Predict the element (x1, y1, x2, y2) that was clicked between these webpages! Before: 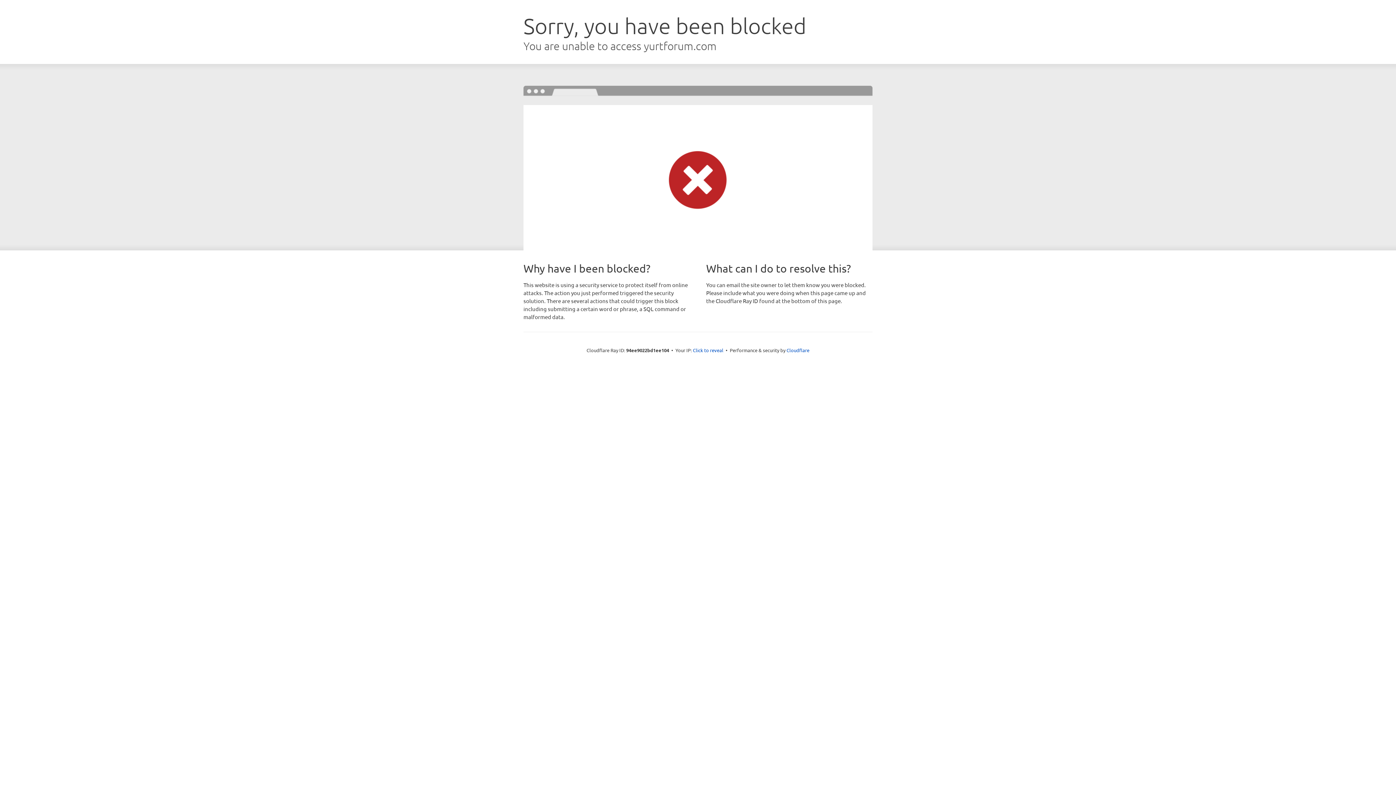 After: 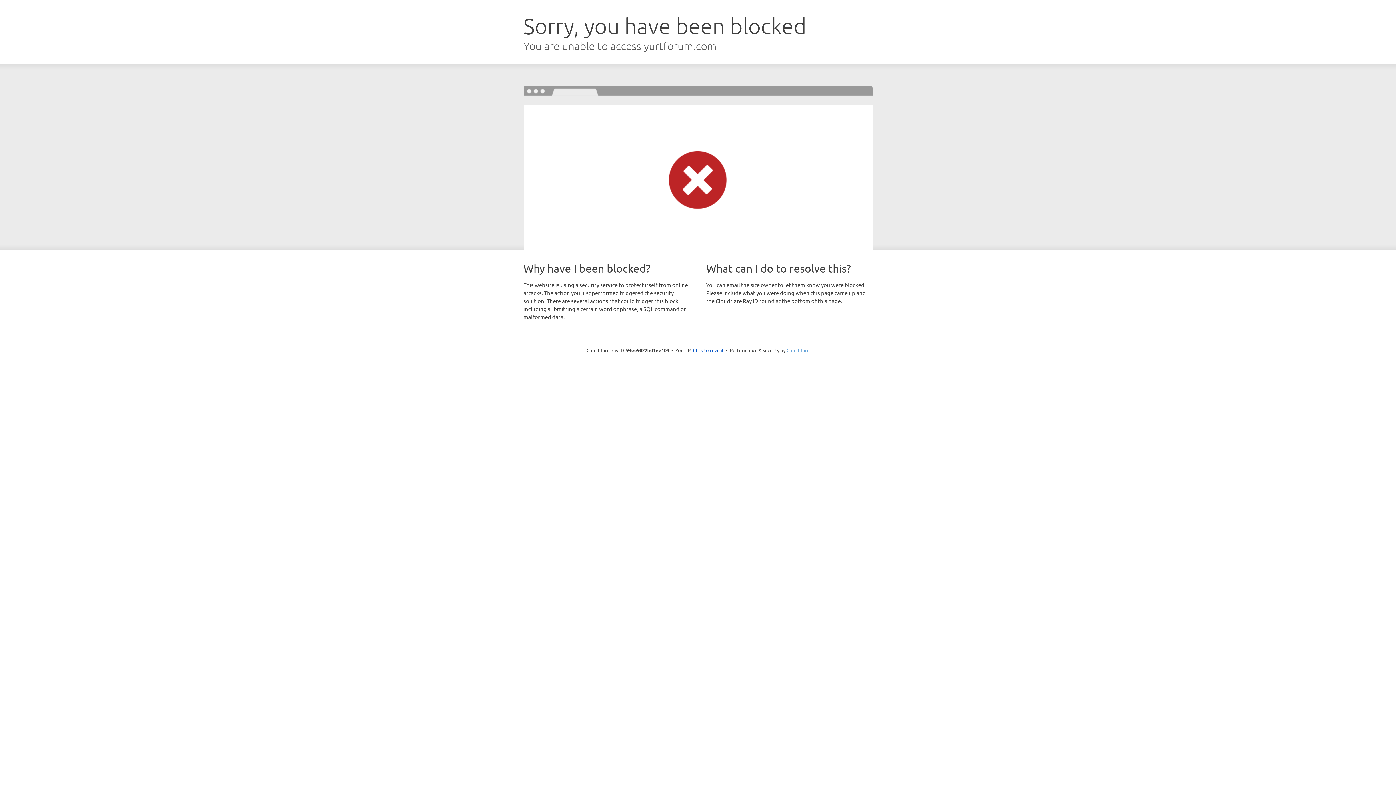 Action: label: Cloudflare bbox: (786, 347, 809, 353)